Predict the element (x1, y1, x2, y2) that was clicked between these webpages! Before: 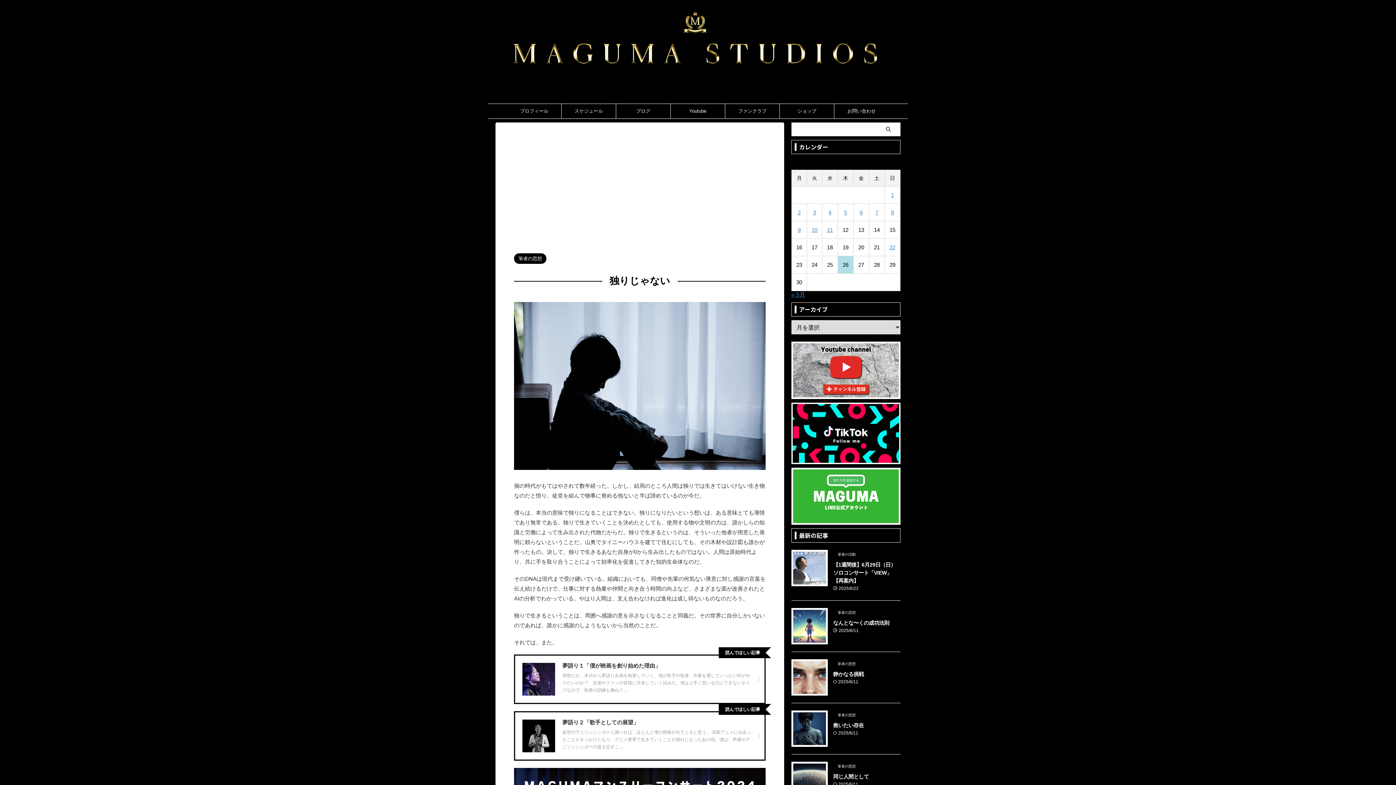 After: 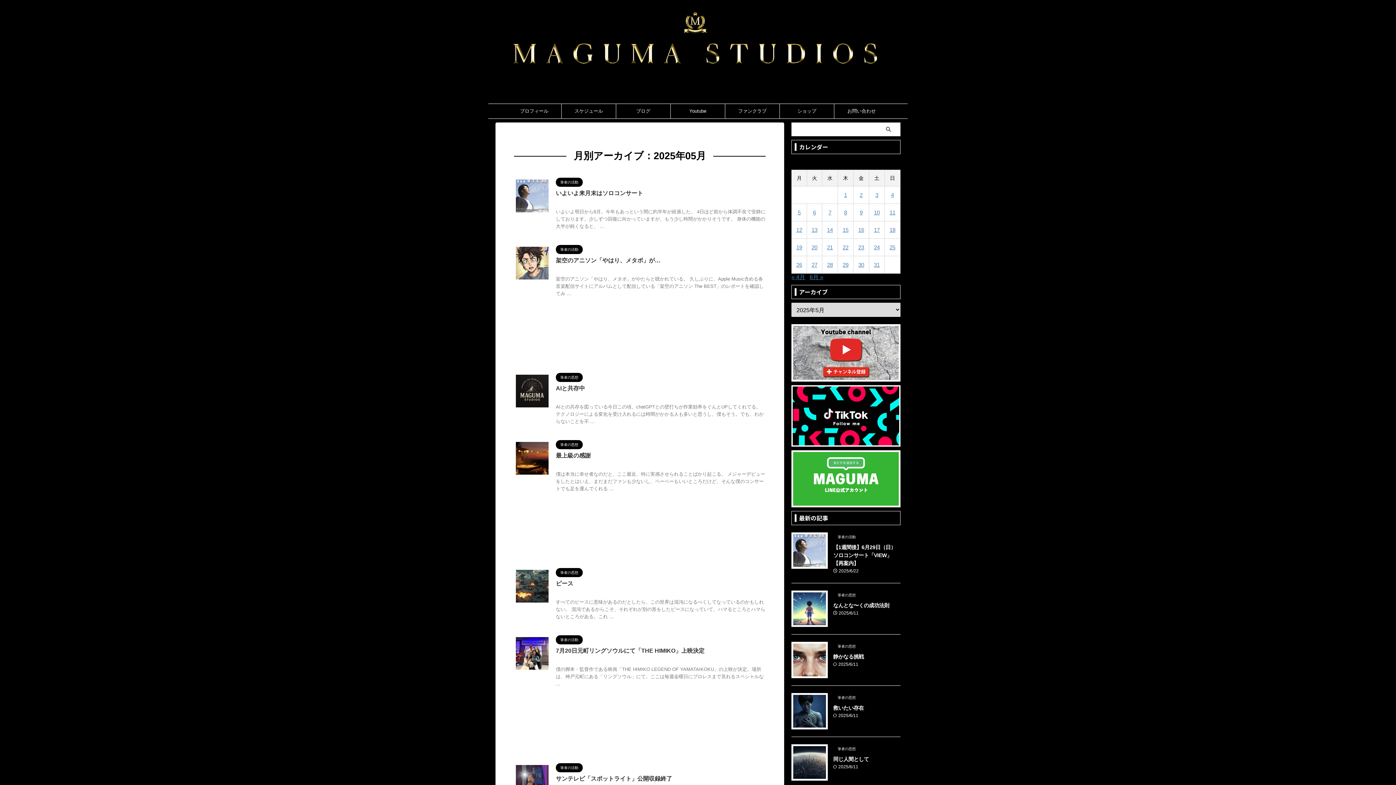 Action: label: « 5月 bbox: (791, 291, 805, 297)